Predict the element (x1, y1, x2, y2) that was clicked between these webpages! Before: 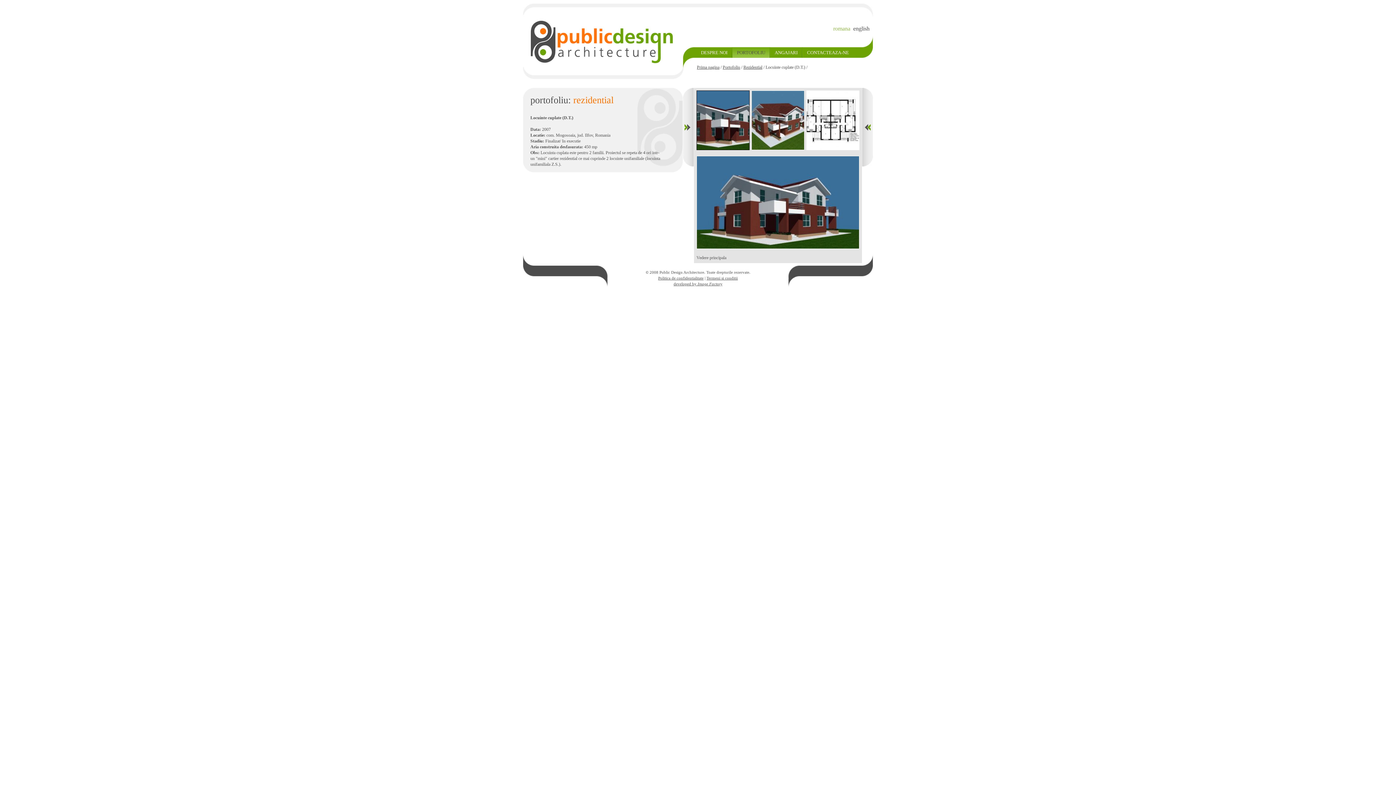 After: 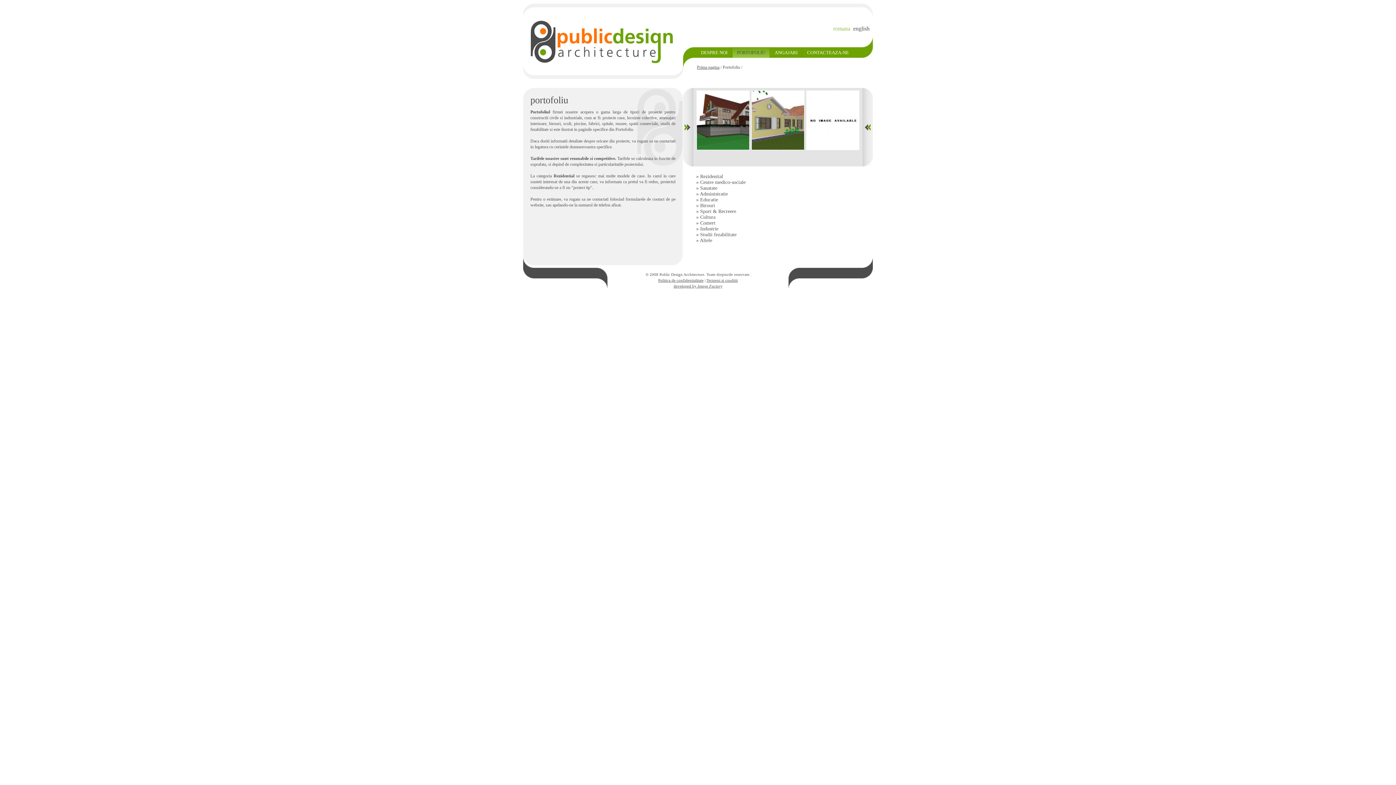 Action: label: PORTOFOLIU bbox: (732, 47, 769, 57)